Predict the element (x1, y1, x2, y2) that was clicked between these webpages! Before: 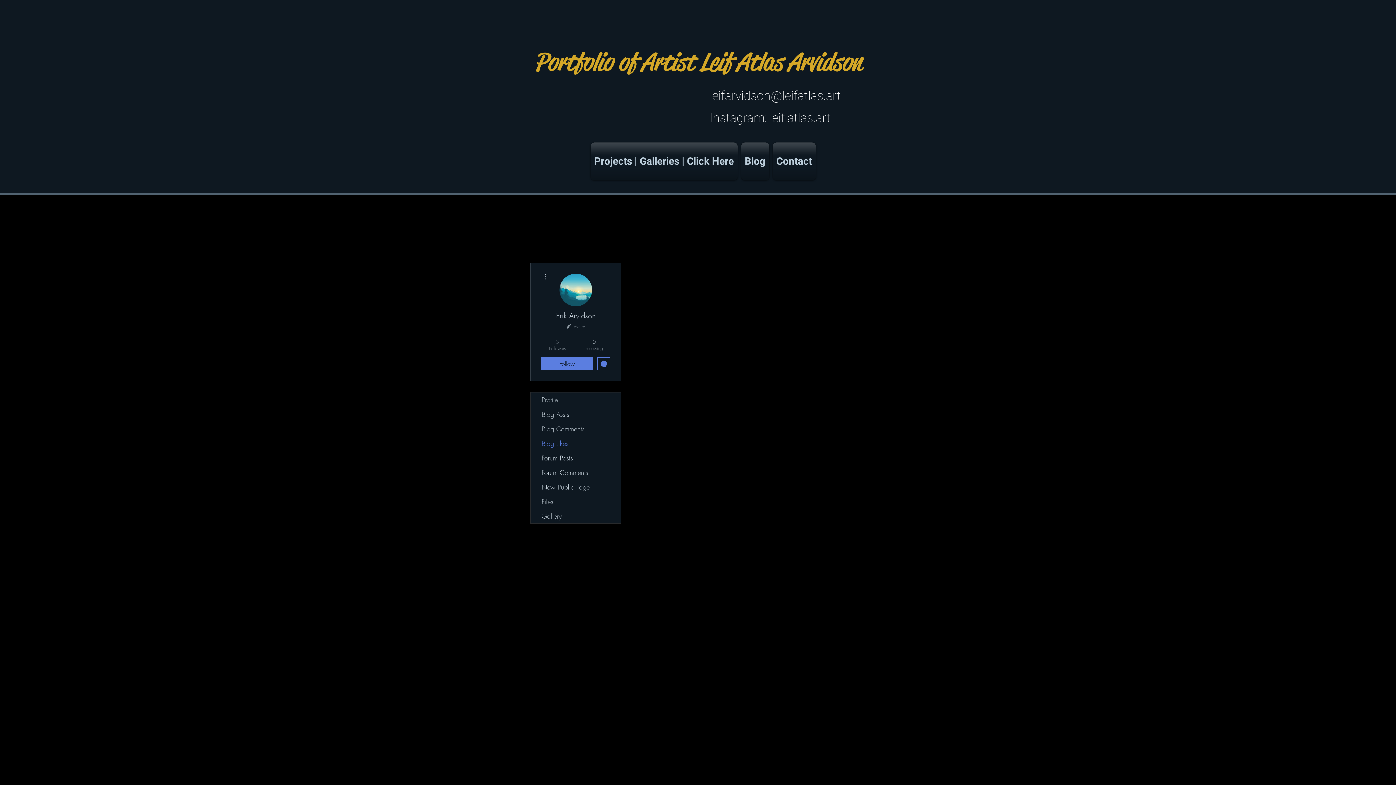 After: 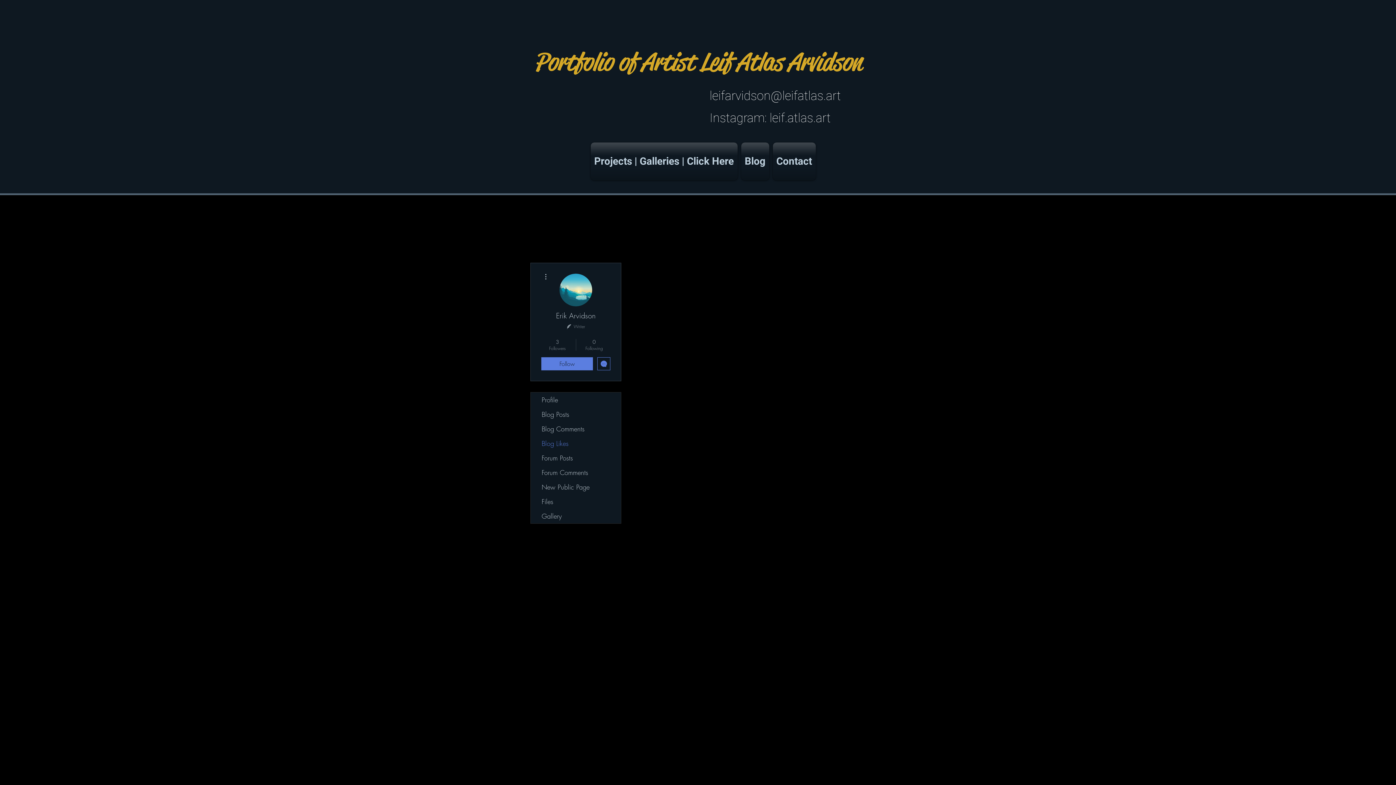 Action: label: leifarvidson@leifatlas.art bbox: (709, 88, 841, 102)